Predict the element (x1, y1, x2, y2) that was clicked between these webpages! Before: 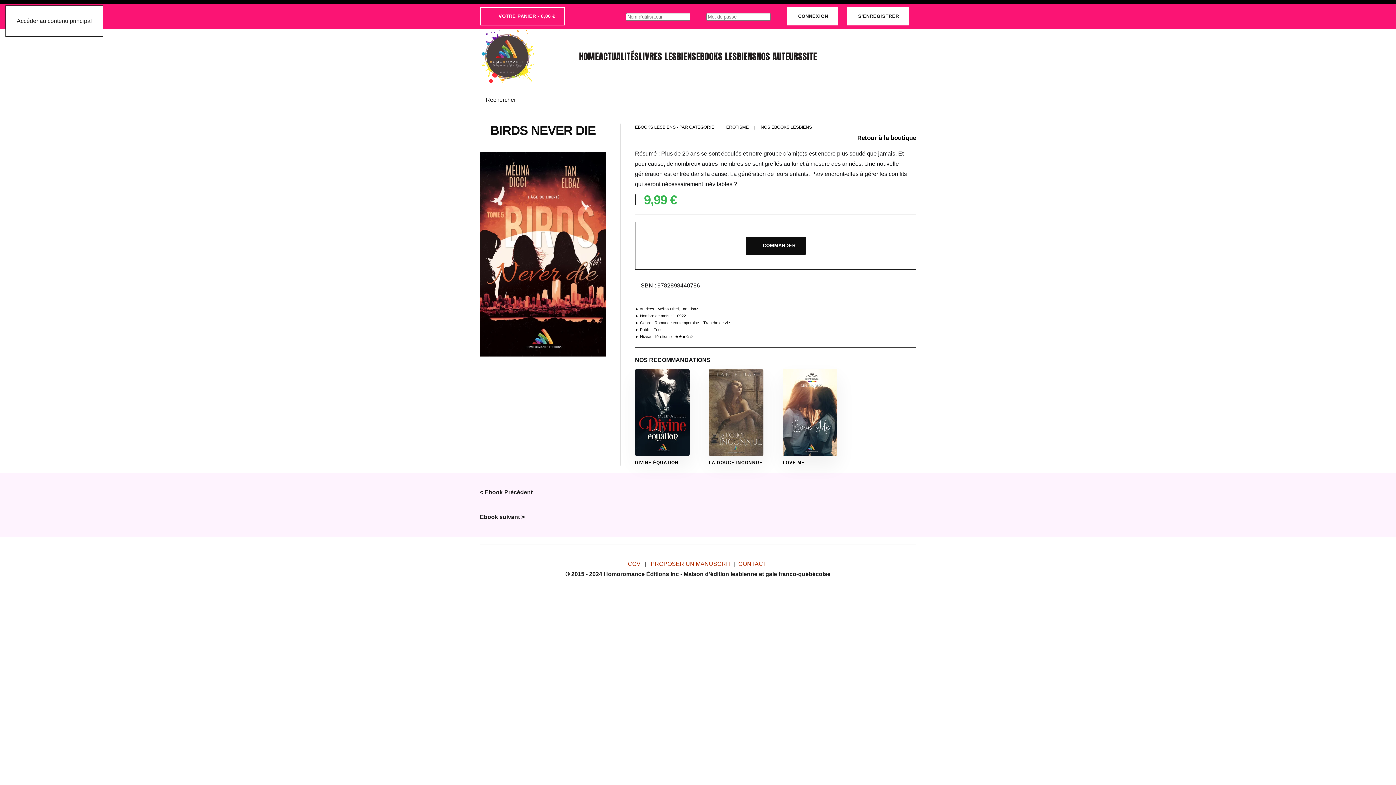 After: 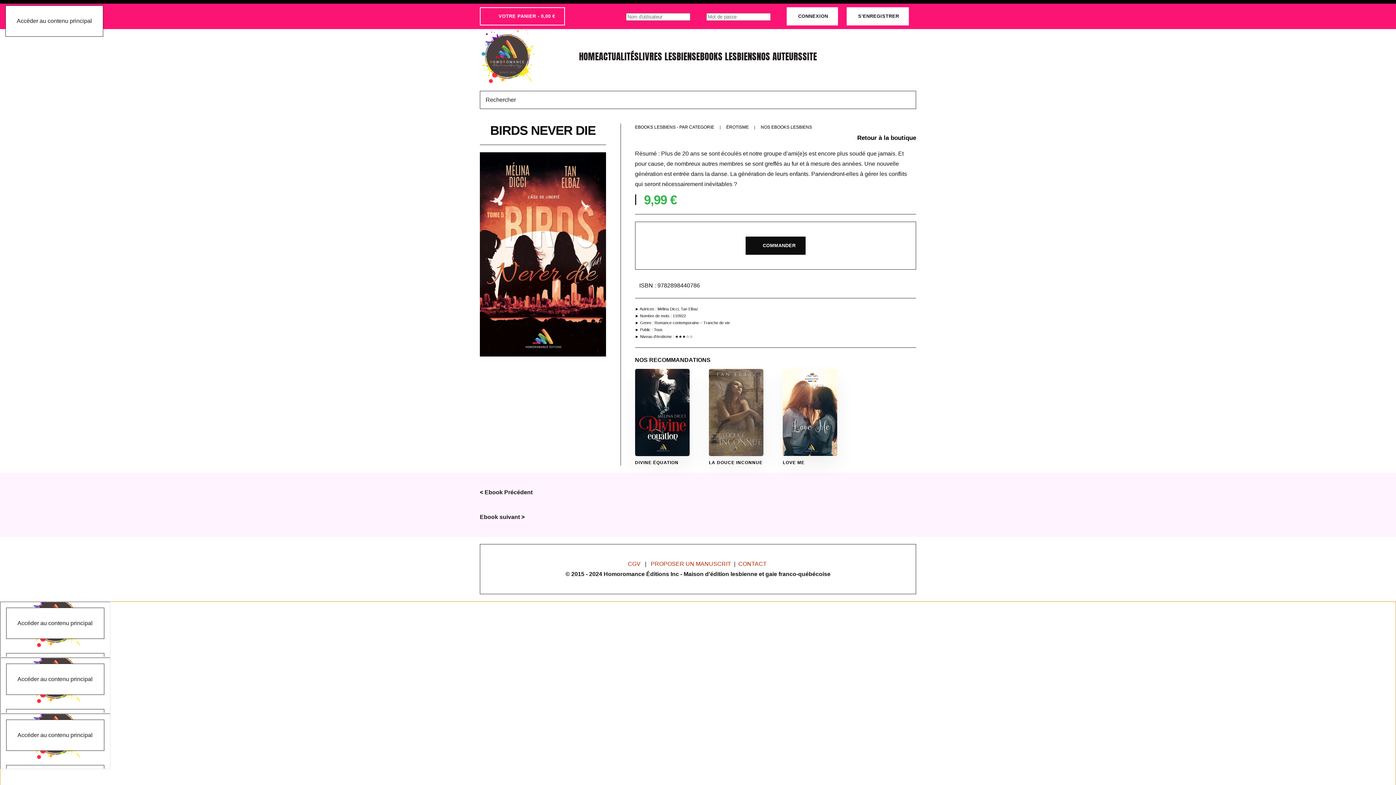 Action: bbox: (635, 409, 689, 415)